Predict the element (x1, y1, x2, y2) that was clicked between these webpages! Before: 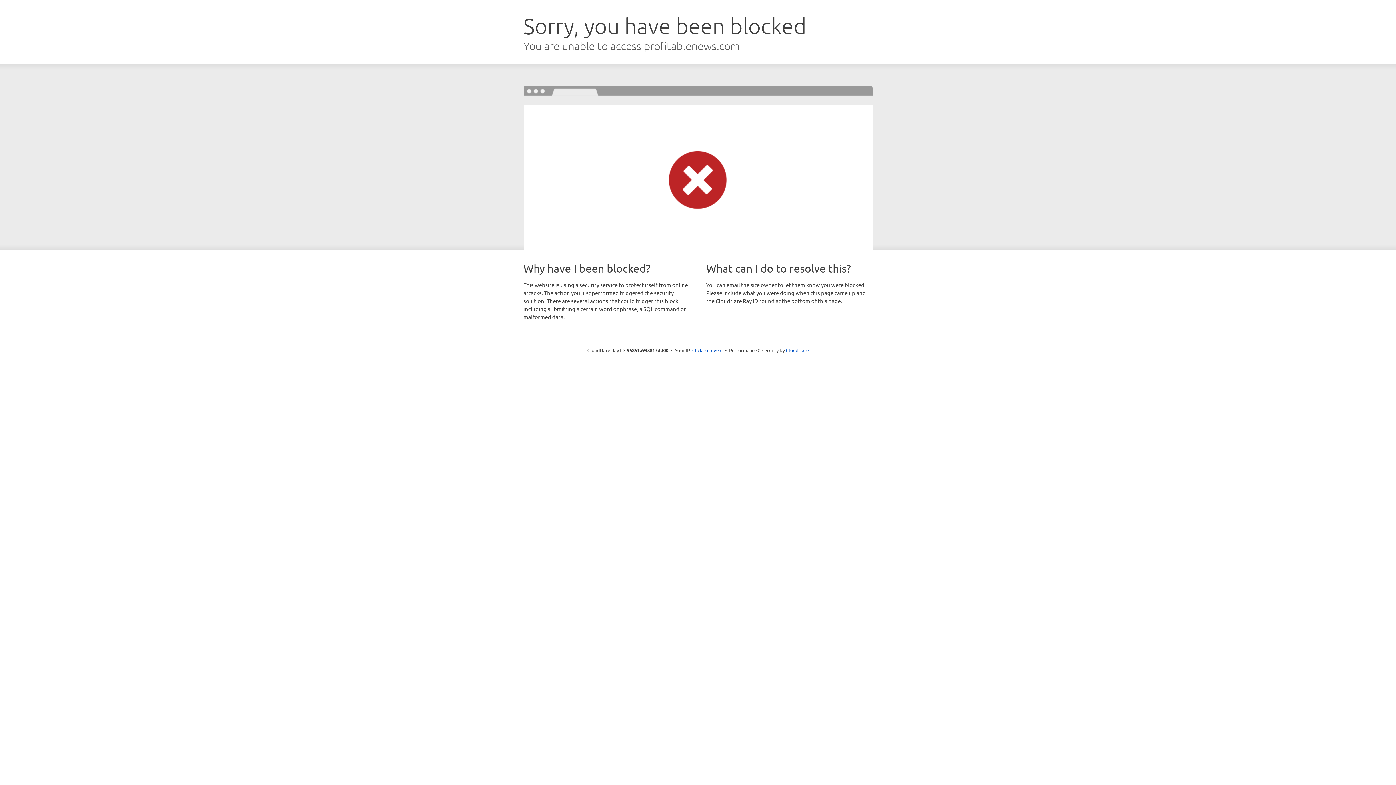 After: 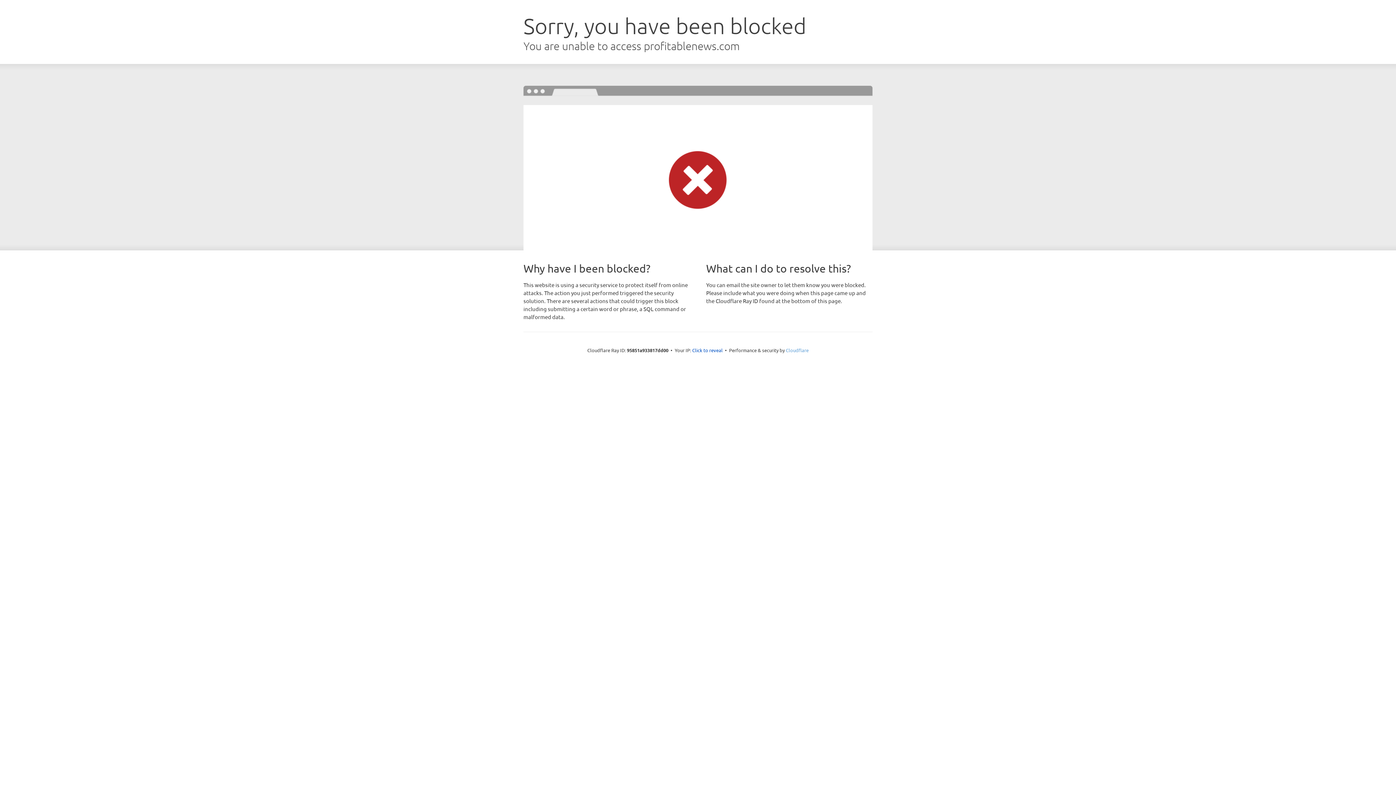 Action: label: Cloudflare bbox: (786, 347, 808, 353)